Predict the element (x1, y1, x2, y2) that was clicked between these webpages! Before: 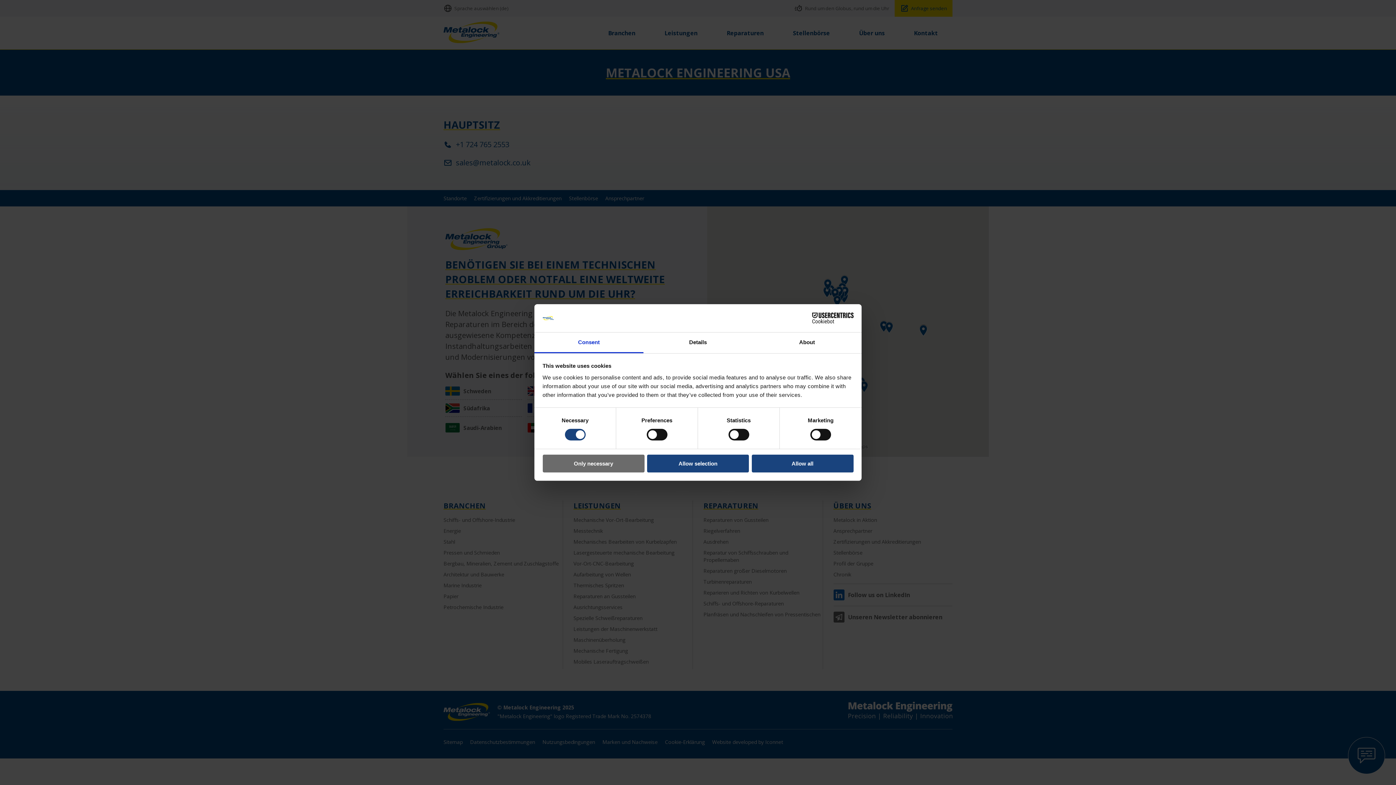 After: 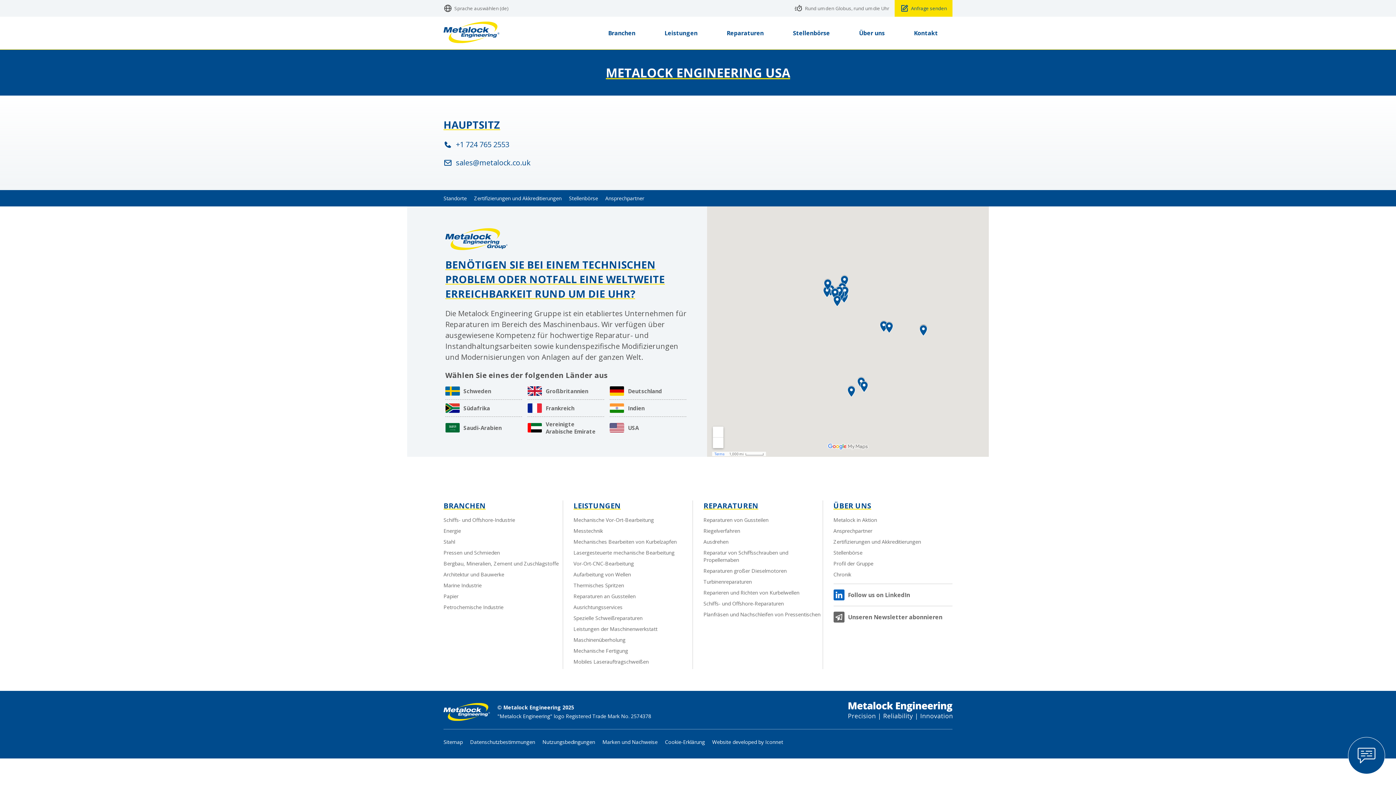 Action: bbox: (542, 454, 644, 472) label: Only necessary